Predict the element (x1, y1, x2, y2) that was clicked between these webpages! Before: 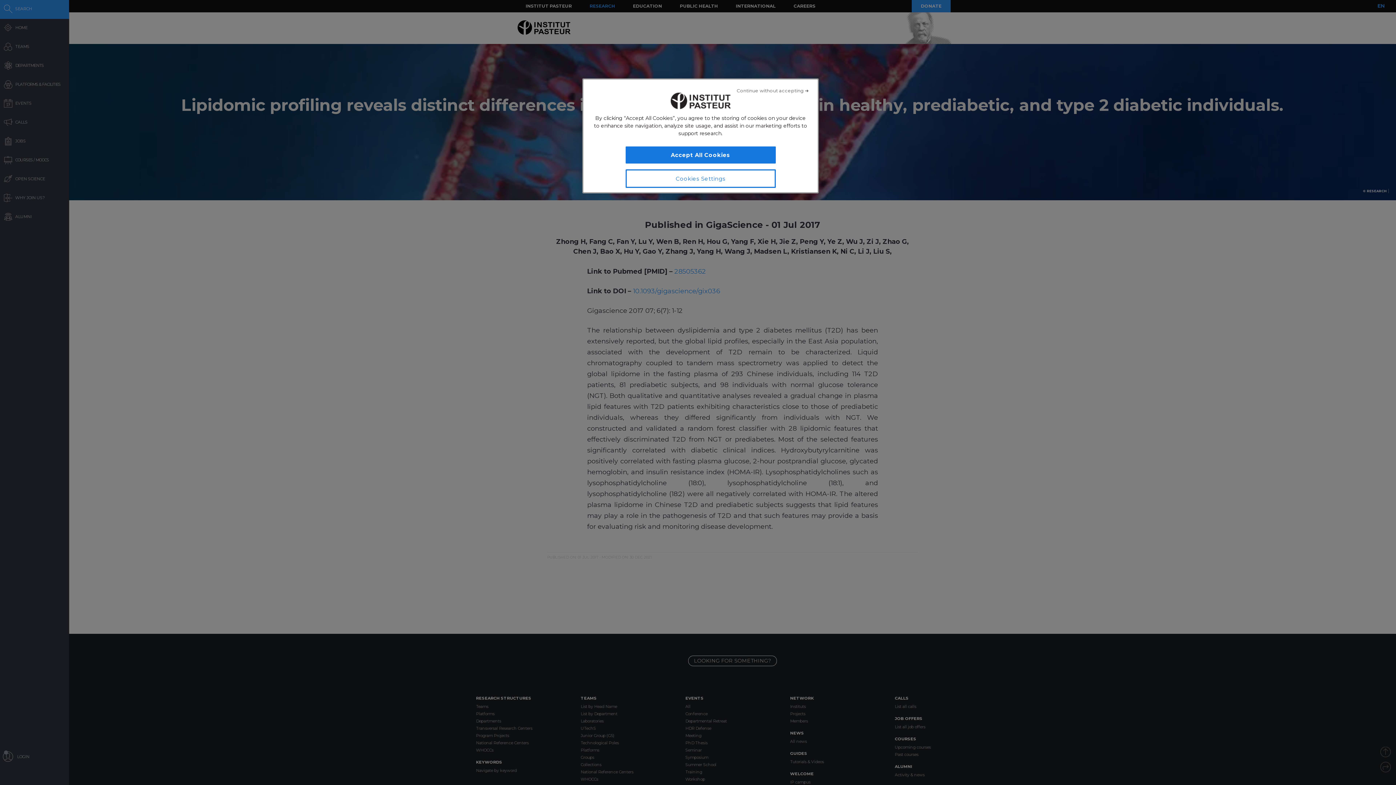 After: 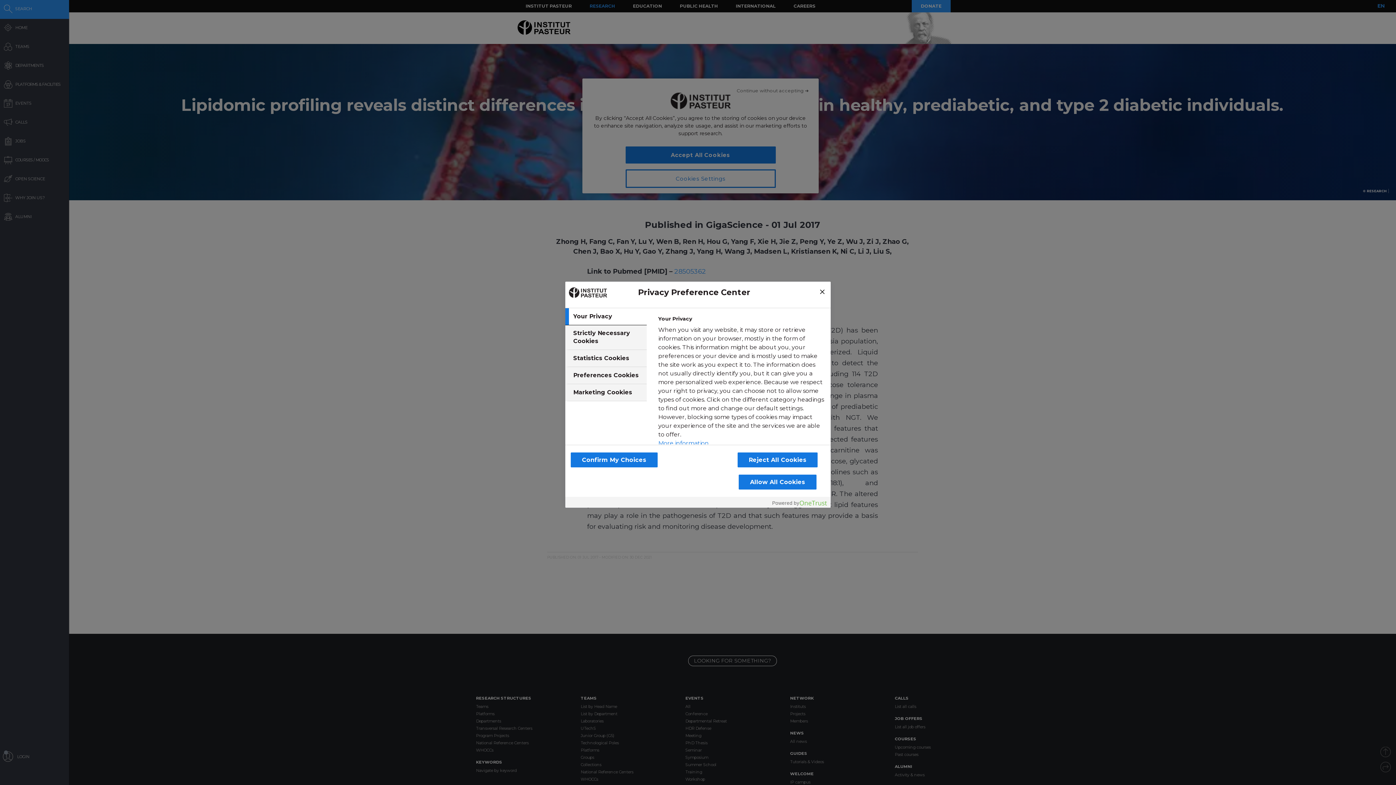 Action: bbox: (625, 169, 775, 188) label: Cookies Settings